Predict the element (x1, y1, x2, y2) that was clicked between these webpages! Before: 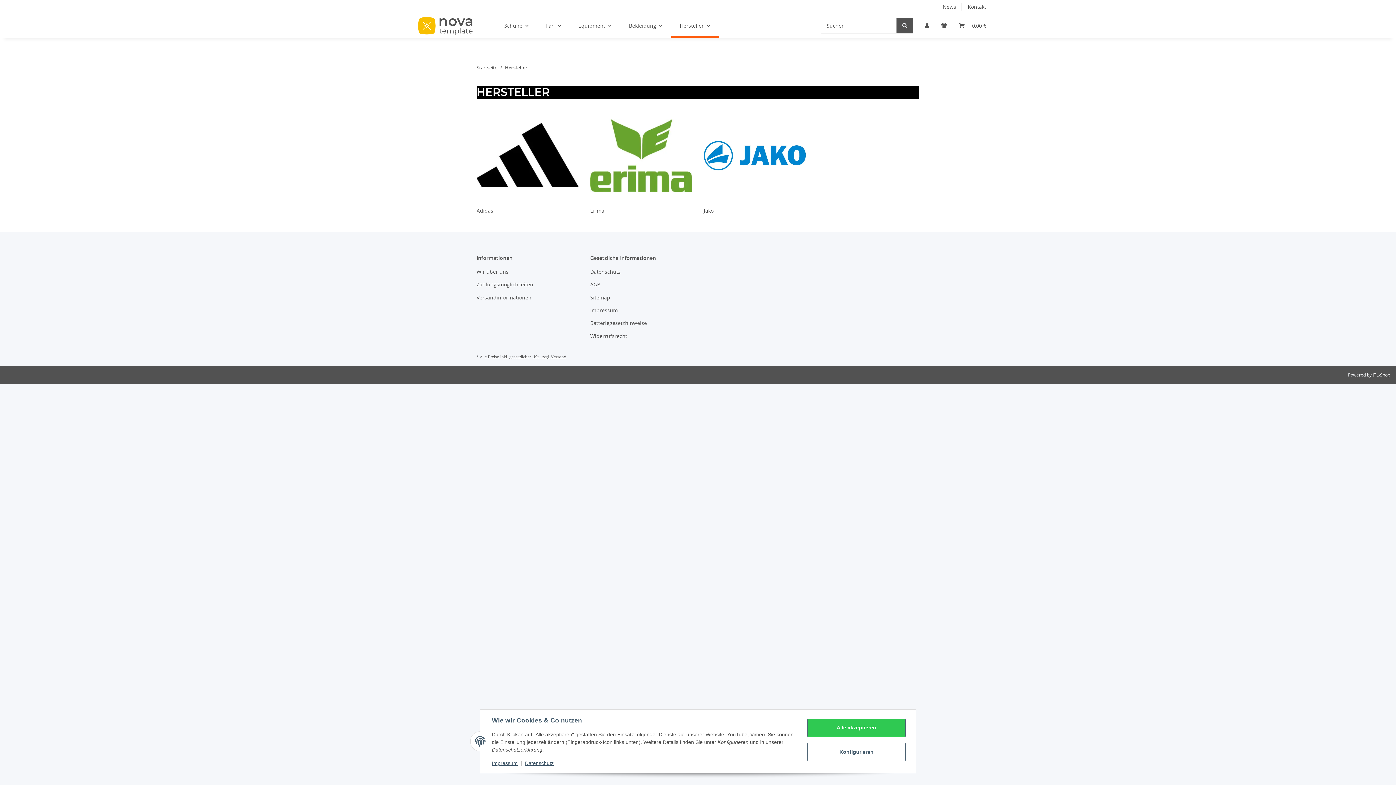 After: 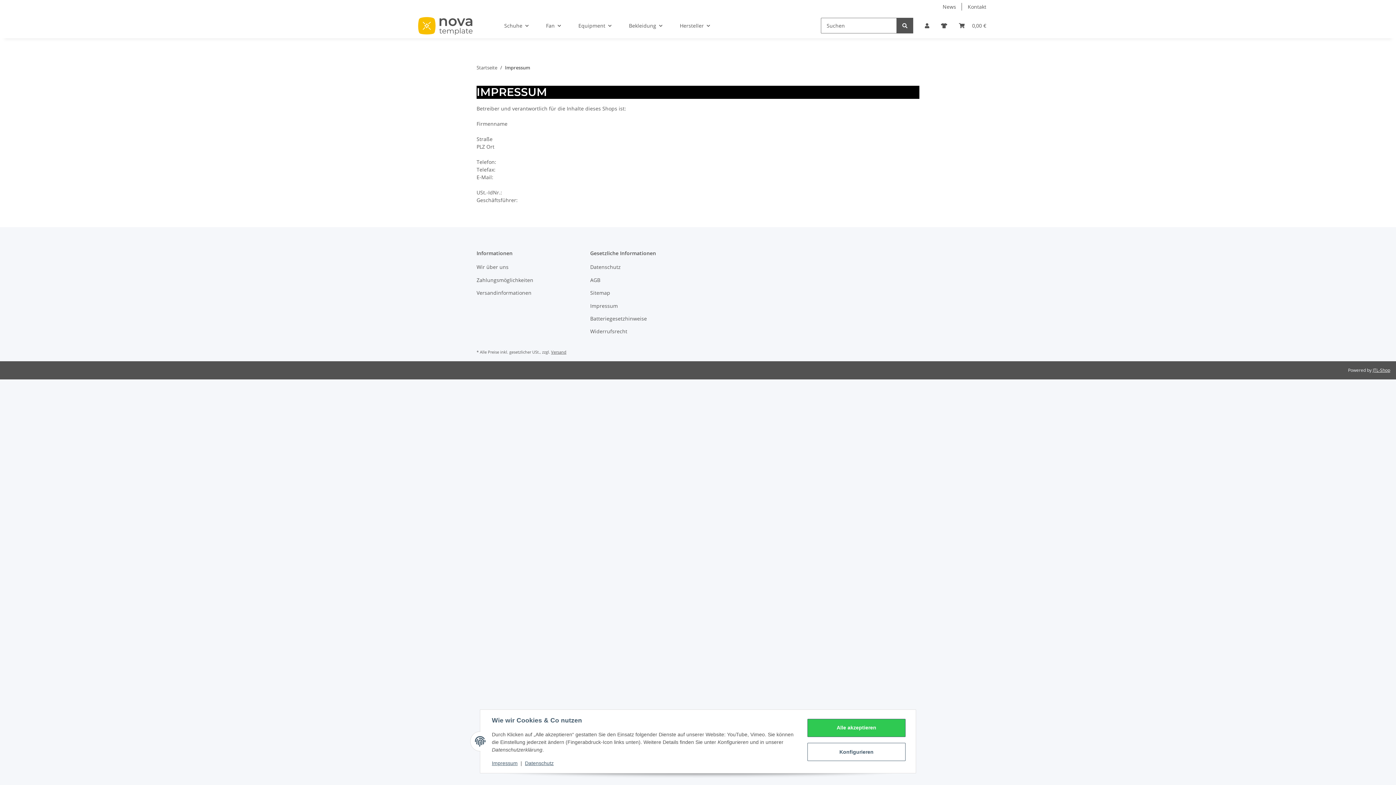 Action: bbox: (492, 760, 517, 766) label: Impressum